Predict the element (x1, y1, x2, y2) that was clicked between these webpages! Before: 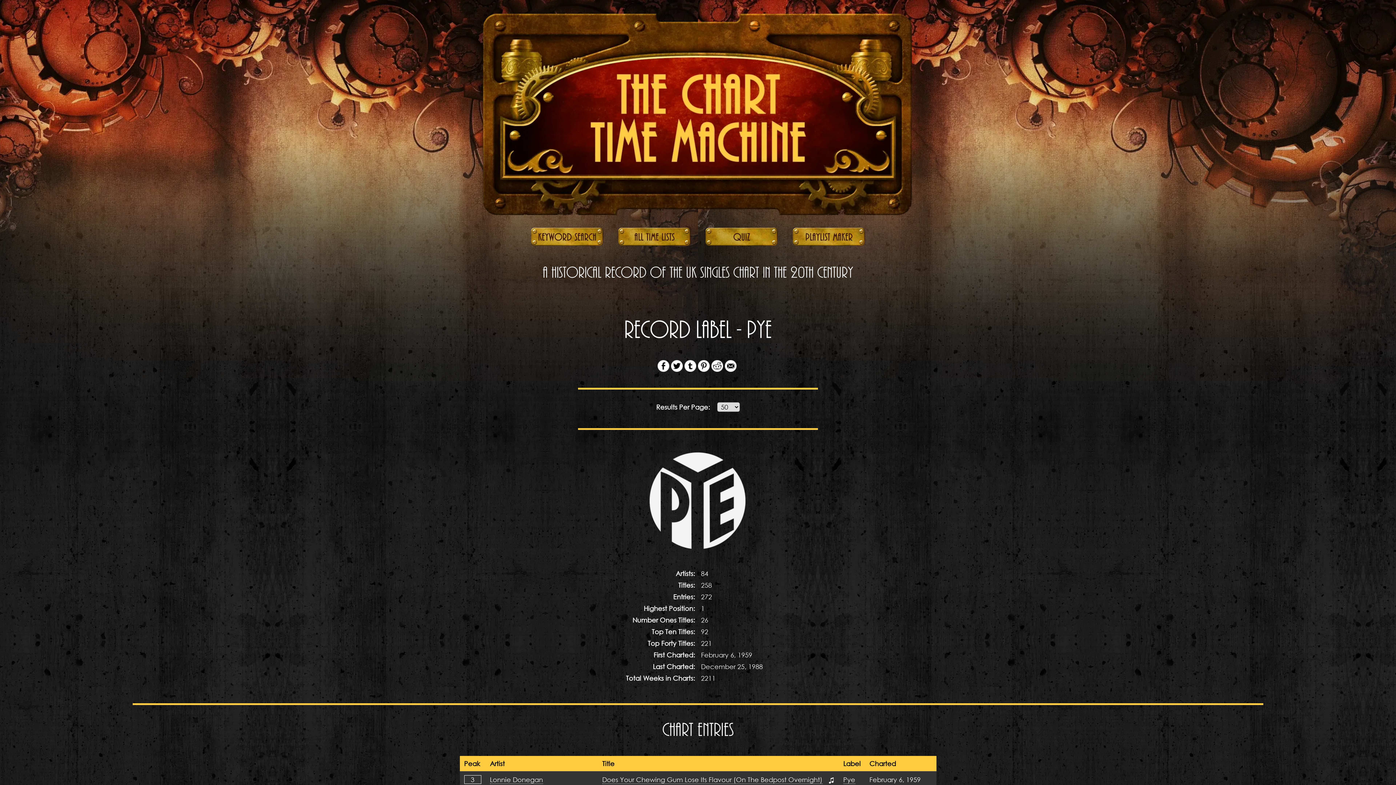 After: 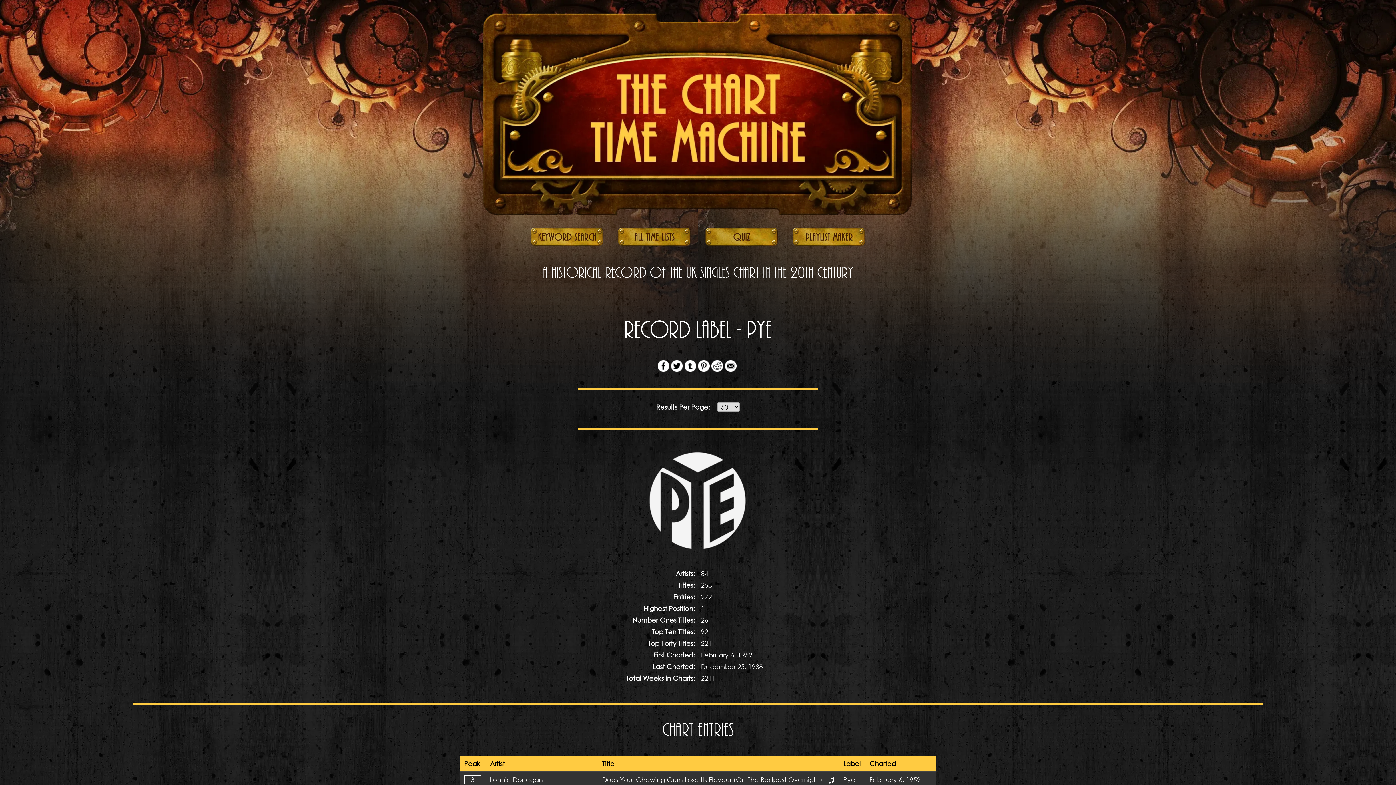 Action: bbox: (698, 365, 709, 373)